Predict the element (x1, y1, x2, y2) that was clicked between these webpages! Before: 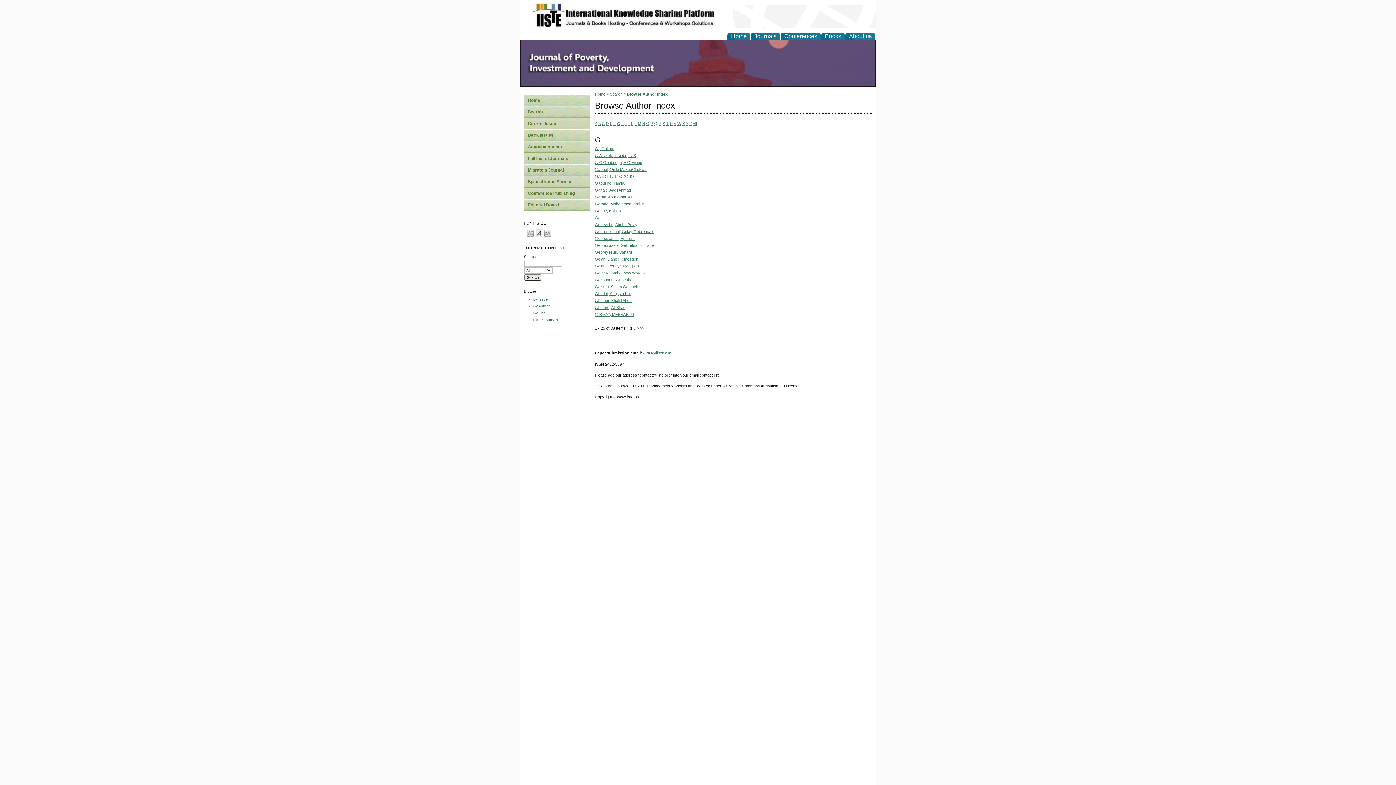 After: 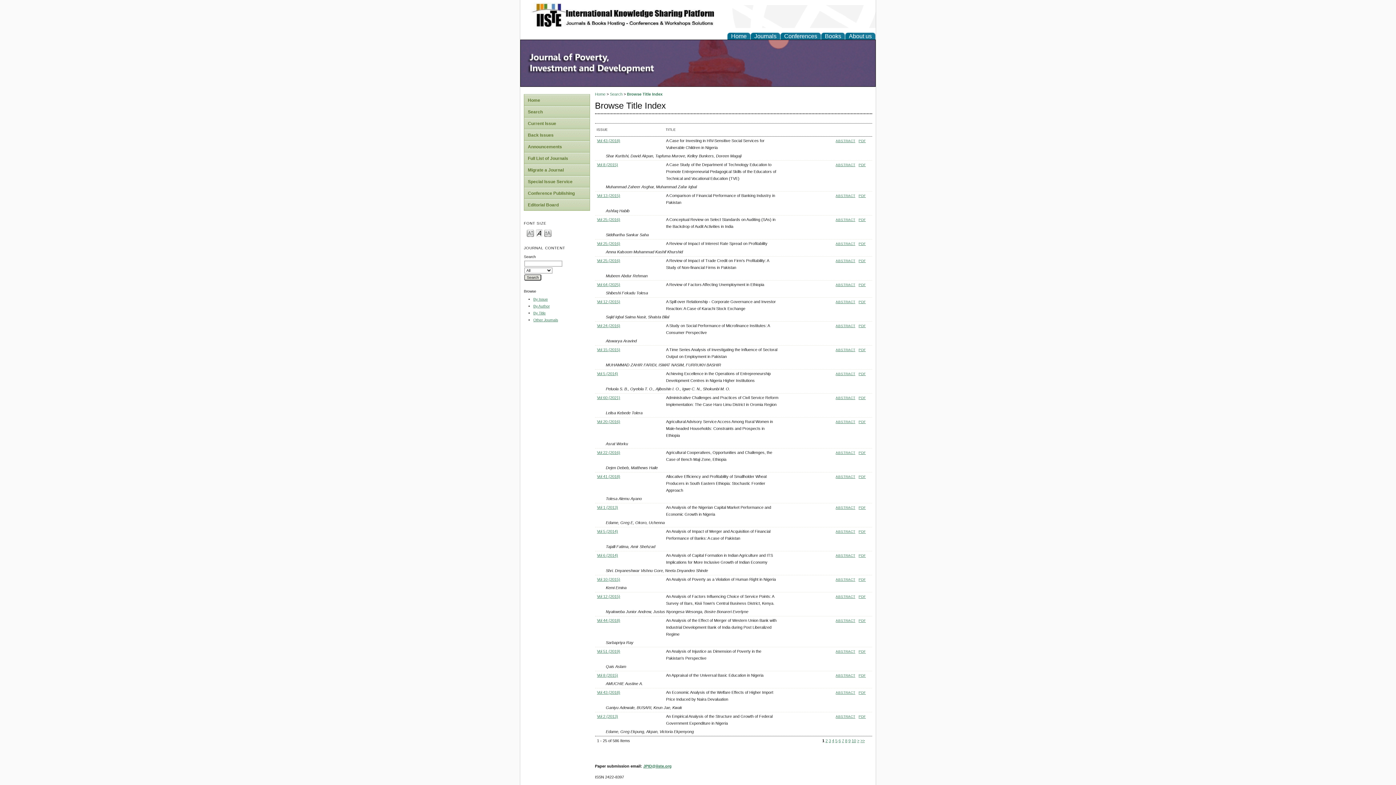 Action: bbox: (533, 311, 545, 315) label: By Title